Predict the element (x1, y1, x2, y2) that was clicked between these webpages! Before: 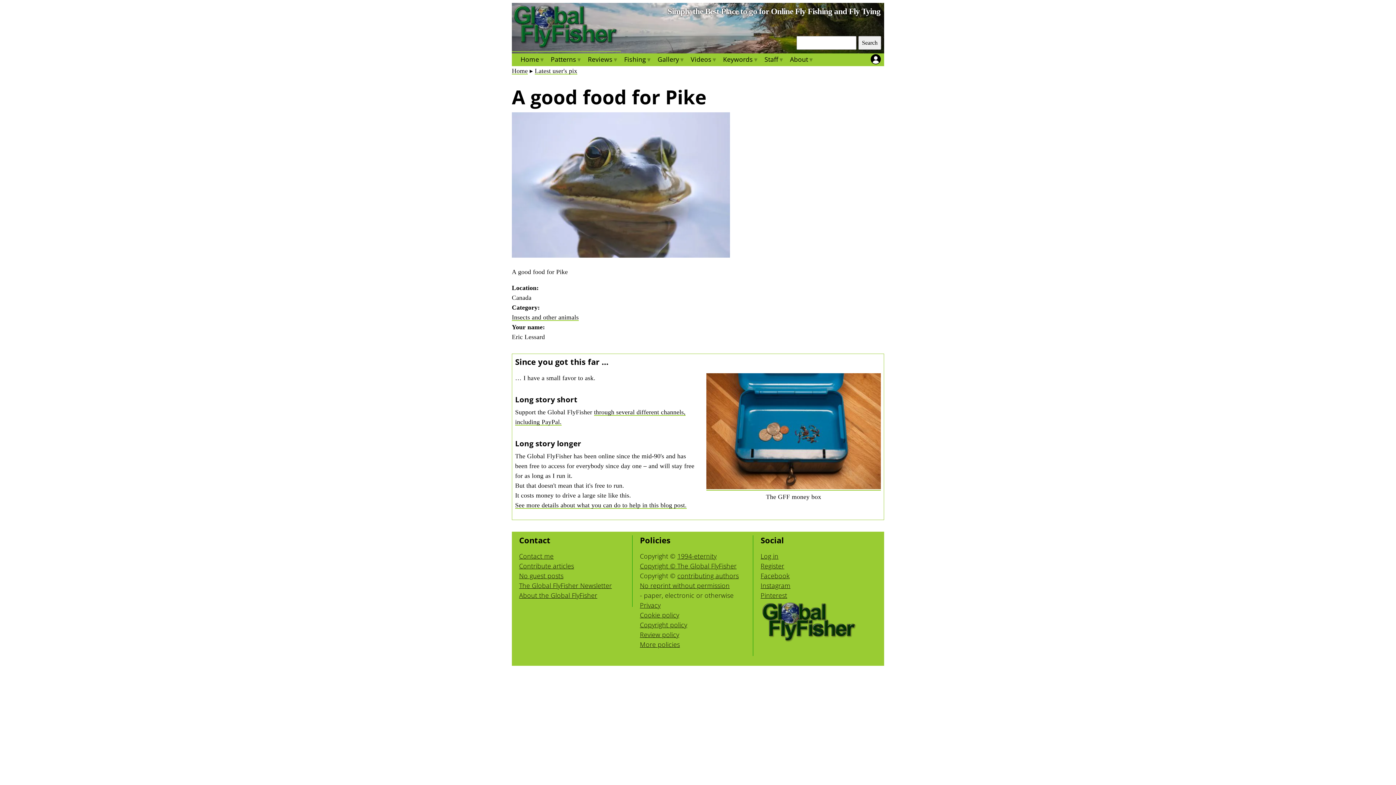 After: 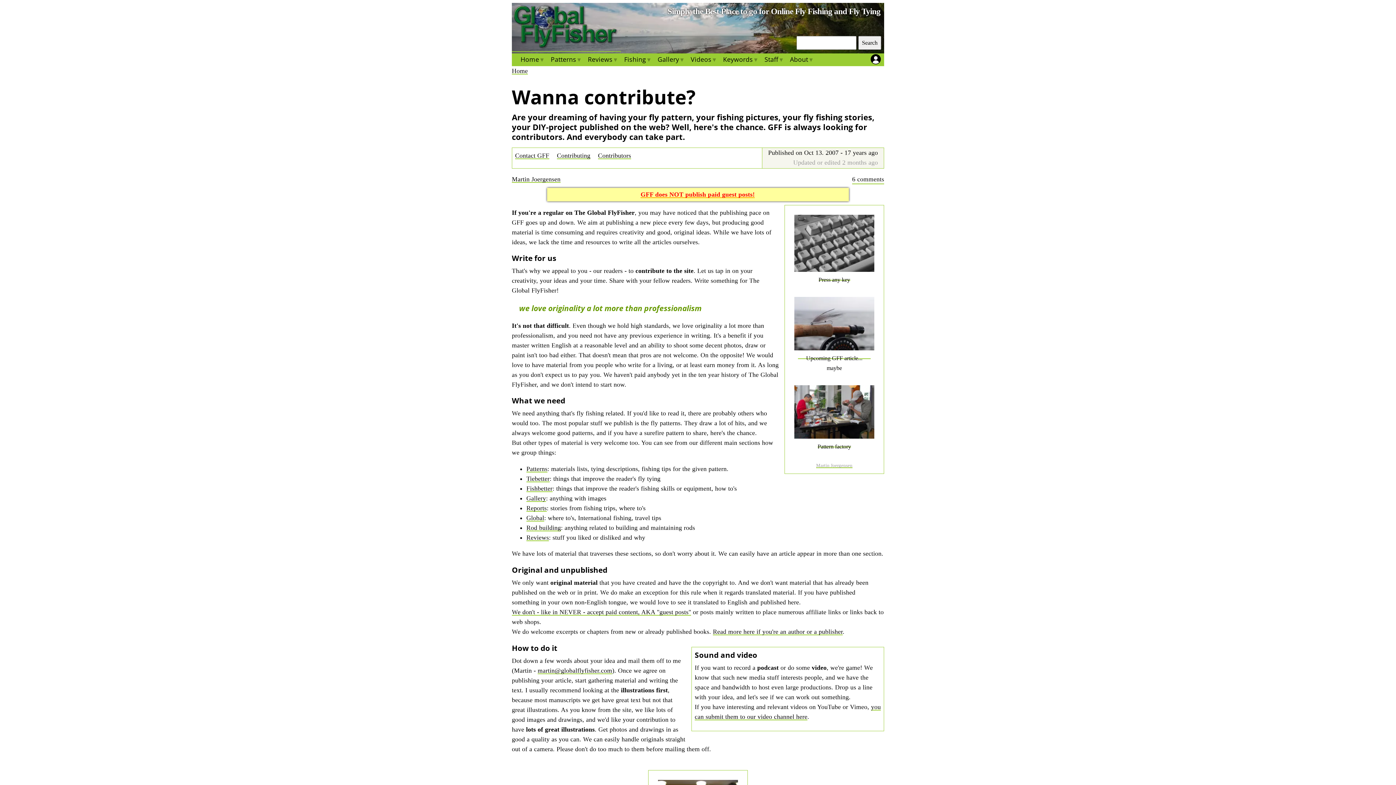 Action: label: Contribute articles bbox: (519, 561, 574, 570)